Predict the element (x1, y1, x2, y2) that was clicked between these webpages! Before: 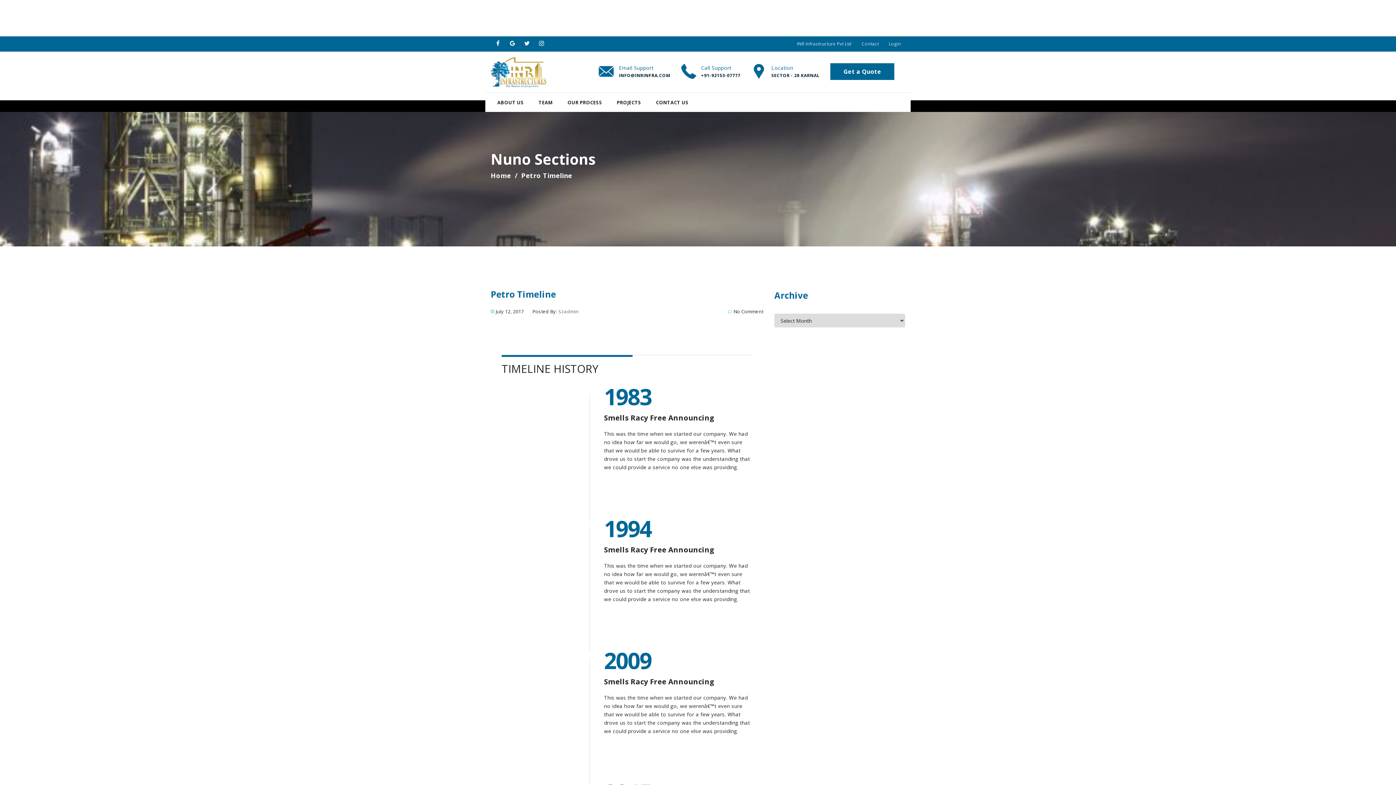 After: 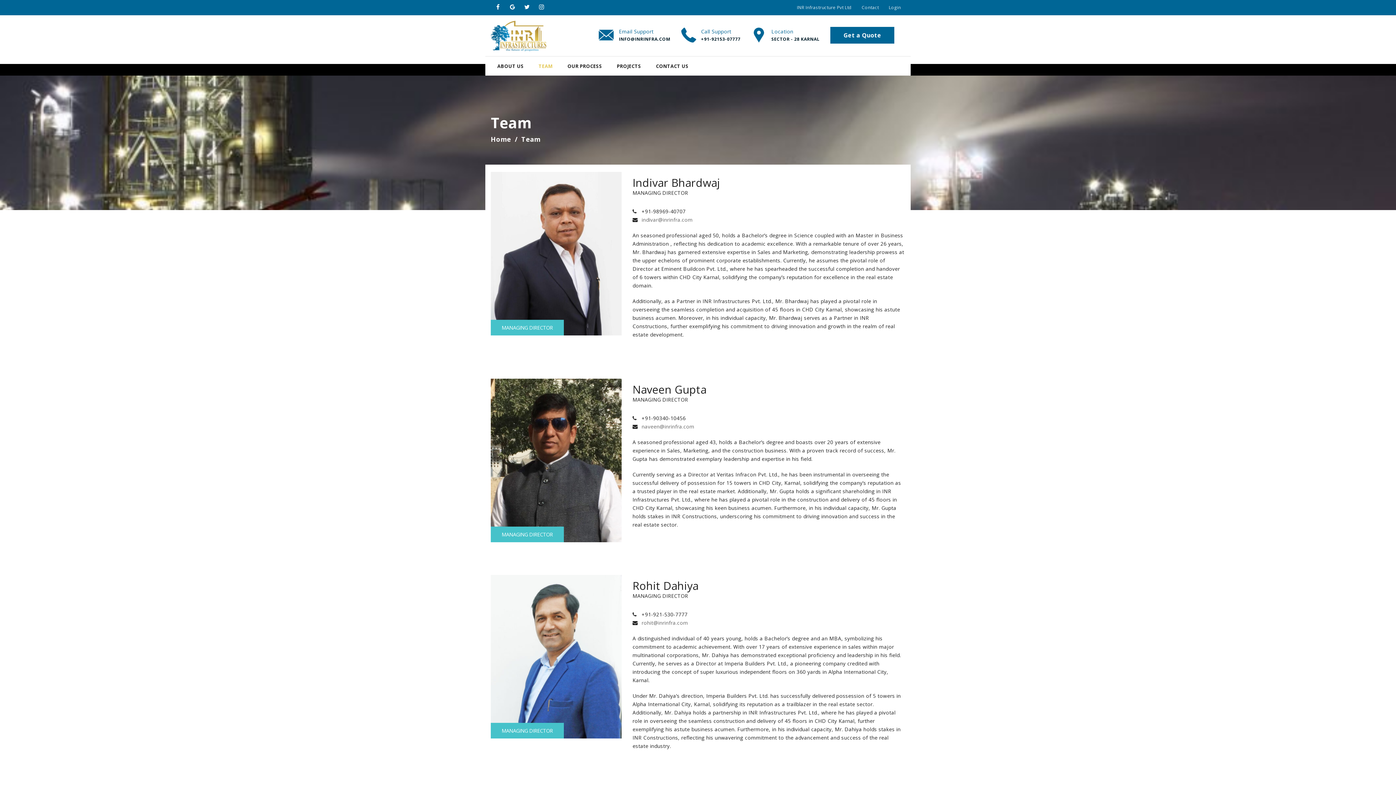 Action: bbox: (532, 93, 559, 112) label: TEAM